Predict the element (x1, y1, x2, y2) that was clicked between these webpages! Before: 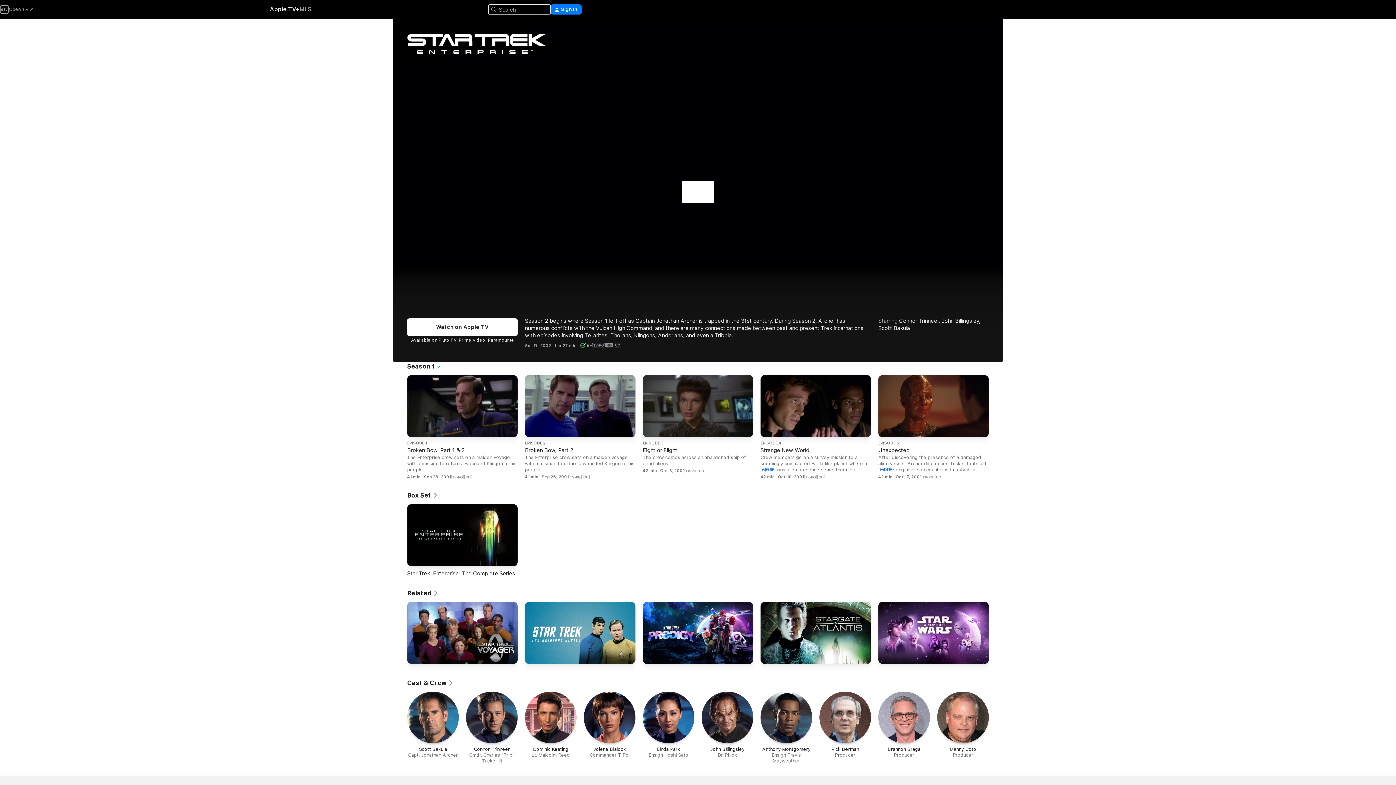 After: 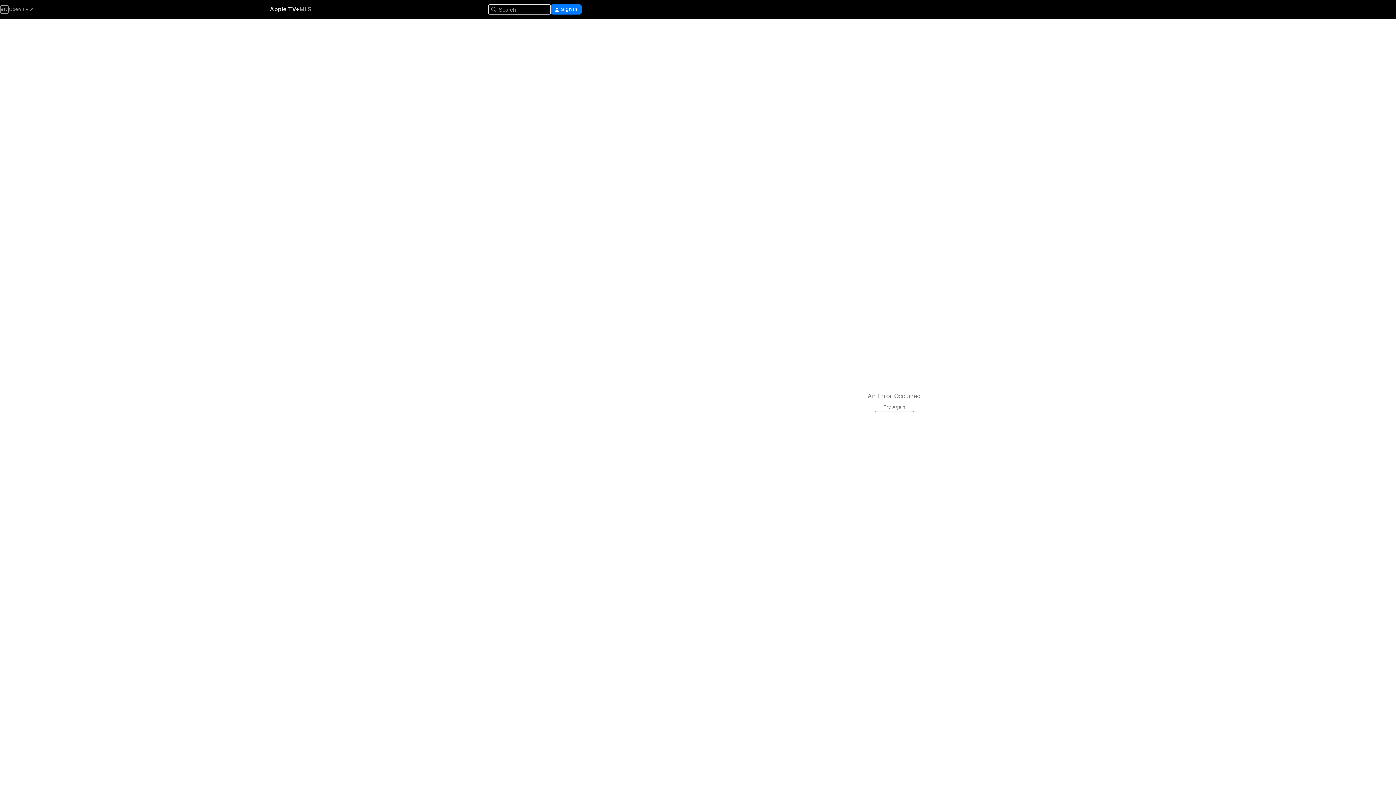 Action: label: EPISODE 1

Broken Bow, Part 1 & 2

The Enterprise crew sets on a maiden voyage with a mission to return a wounded Klingon to his people.

41 min · Sep 26, 2001 bbox: (407, 375, 517, 480)